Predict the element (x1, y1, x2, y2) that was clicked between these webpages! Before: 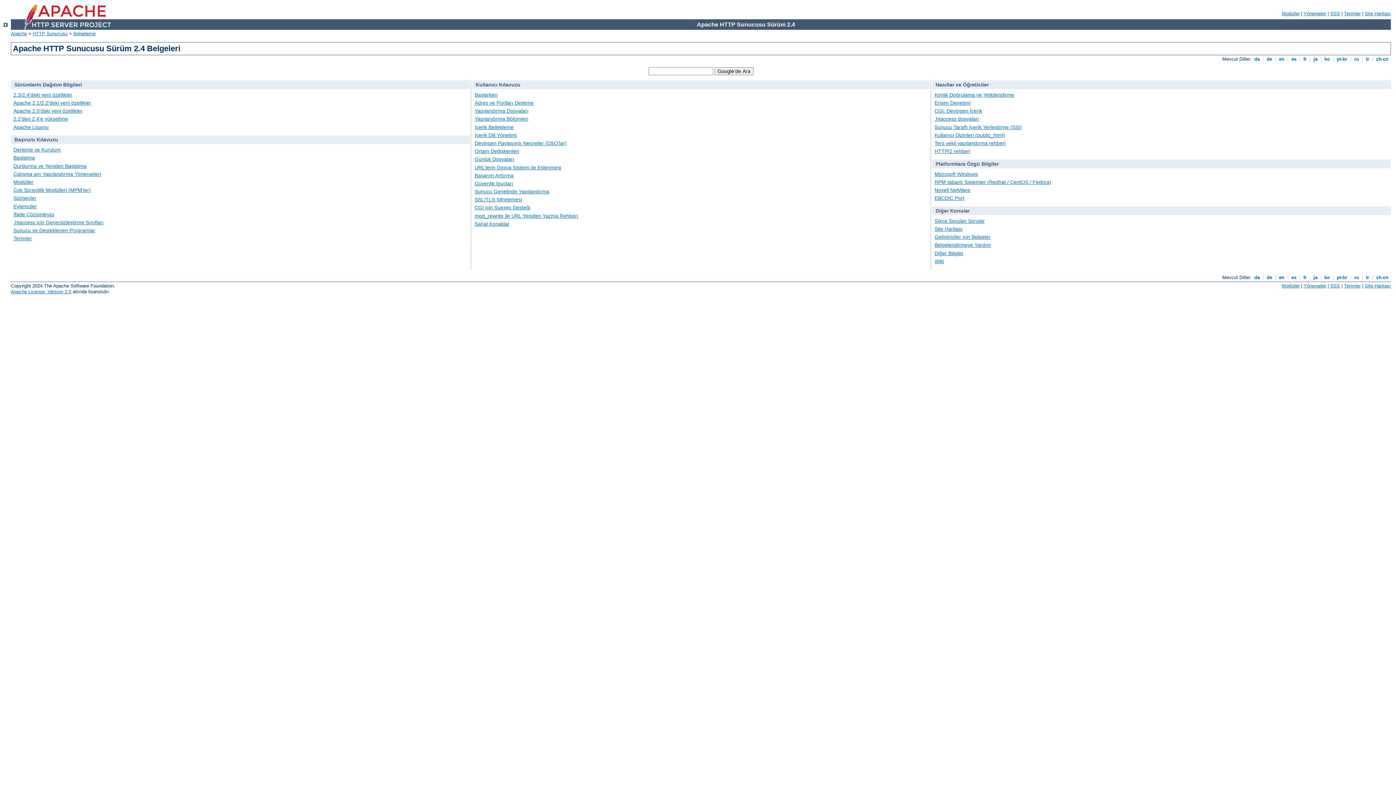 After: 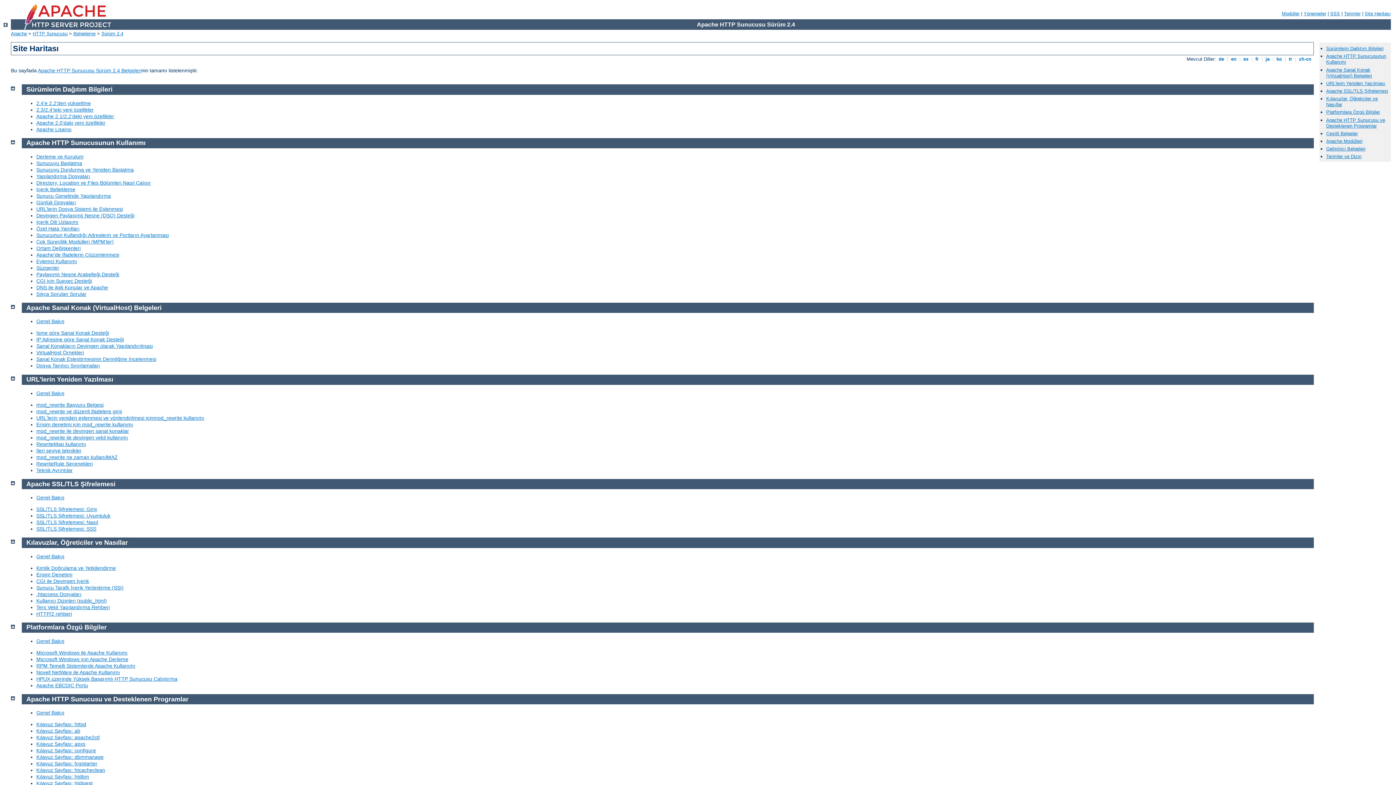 Action: label: Site Haritası bbox: (1365, 10, 1391, 16)